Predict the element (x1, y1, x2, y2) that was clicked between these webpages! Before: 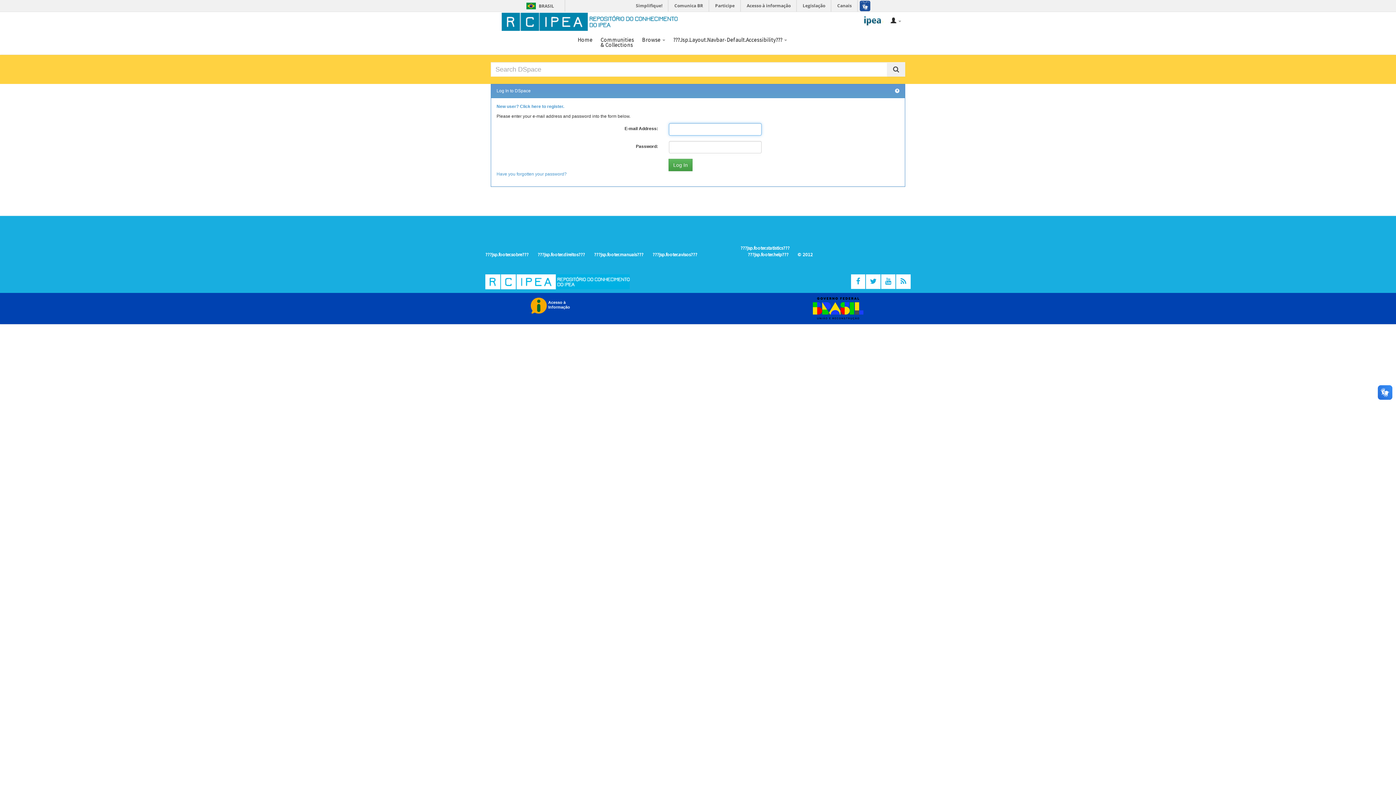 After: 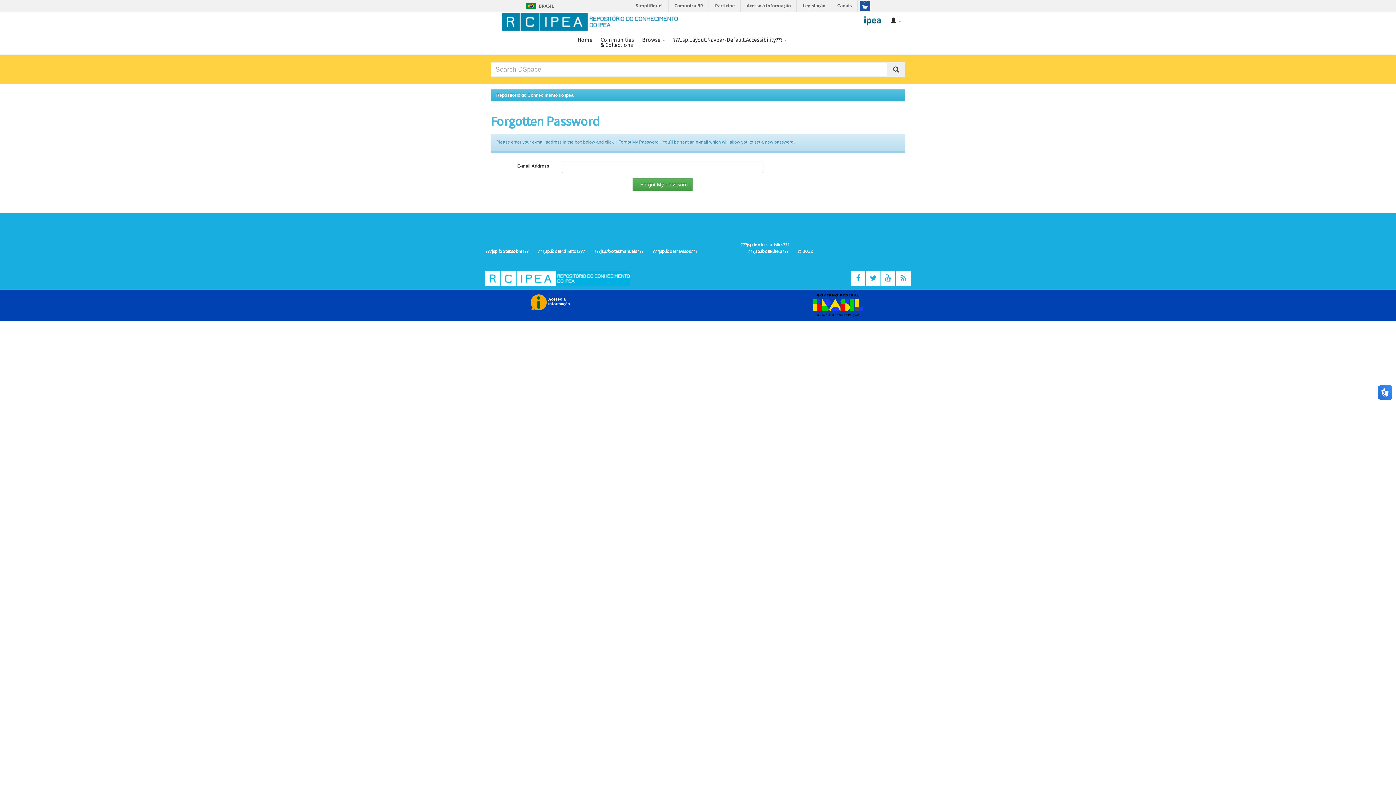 Action: label: Have you forgotten your password? bbox: (496, 171, 566, 176)